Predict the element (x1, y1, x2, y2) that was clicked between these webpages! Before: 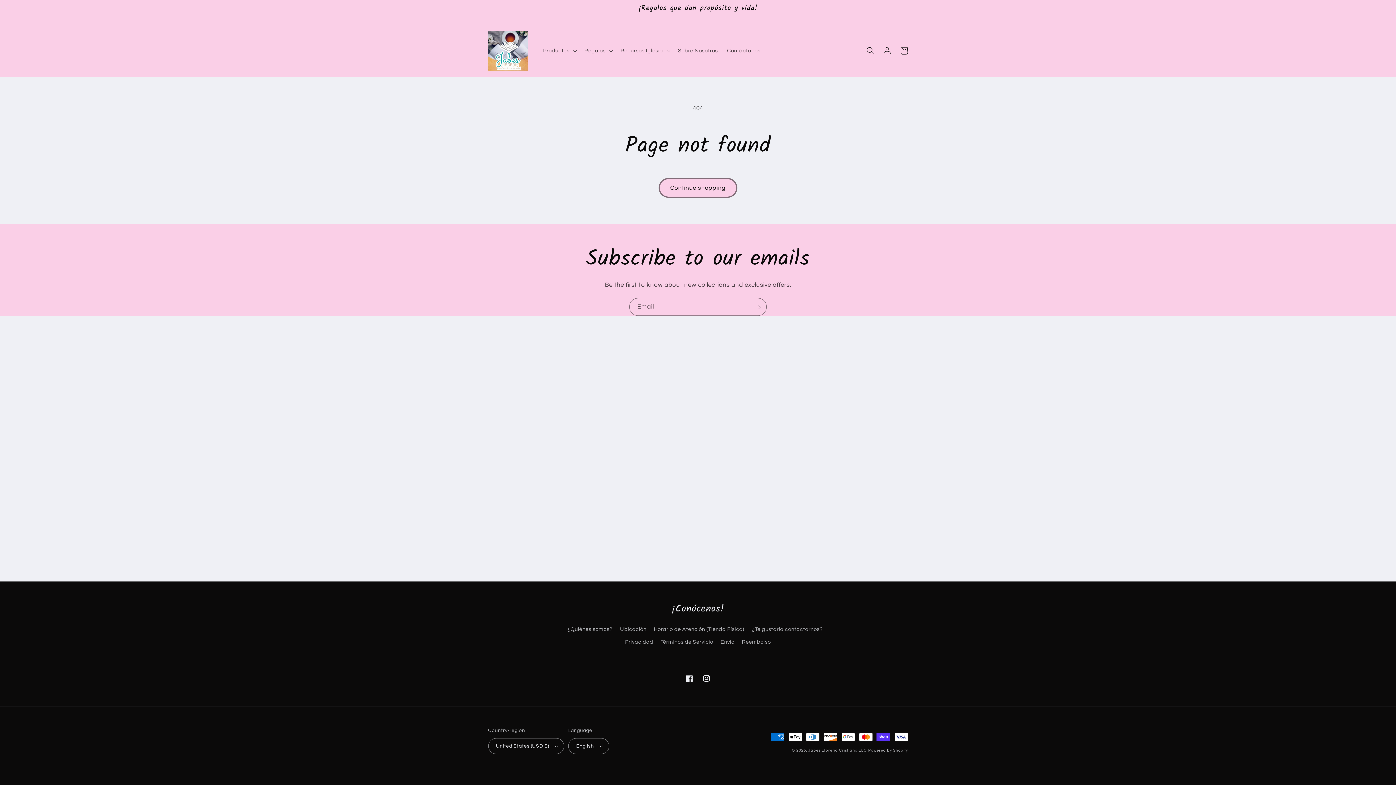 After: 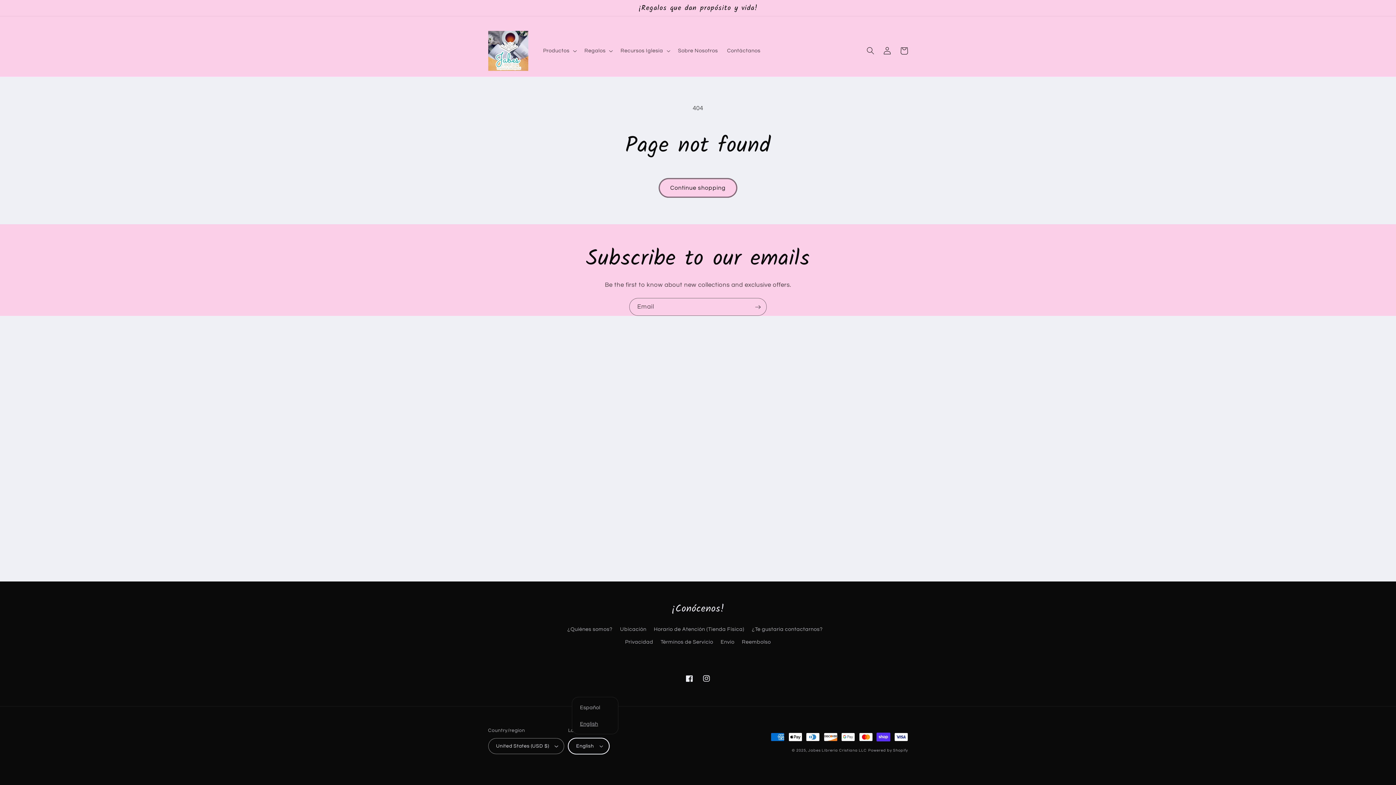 Action: bbox: (568, 738, 609, 754) label: English